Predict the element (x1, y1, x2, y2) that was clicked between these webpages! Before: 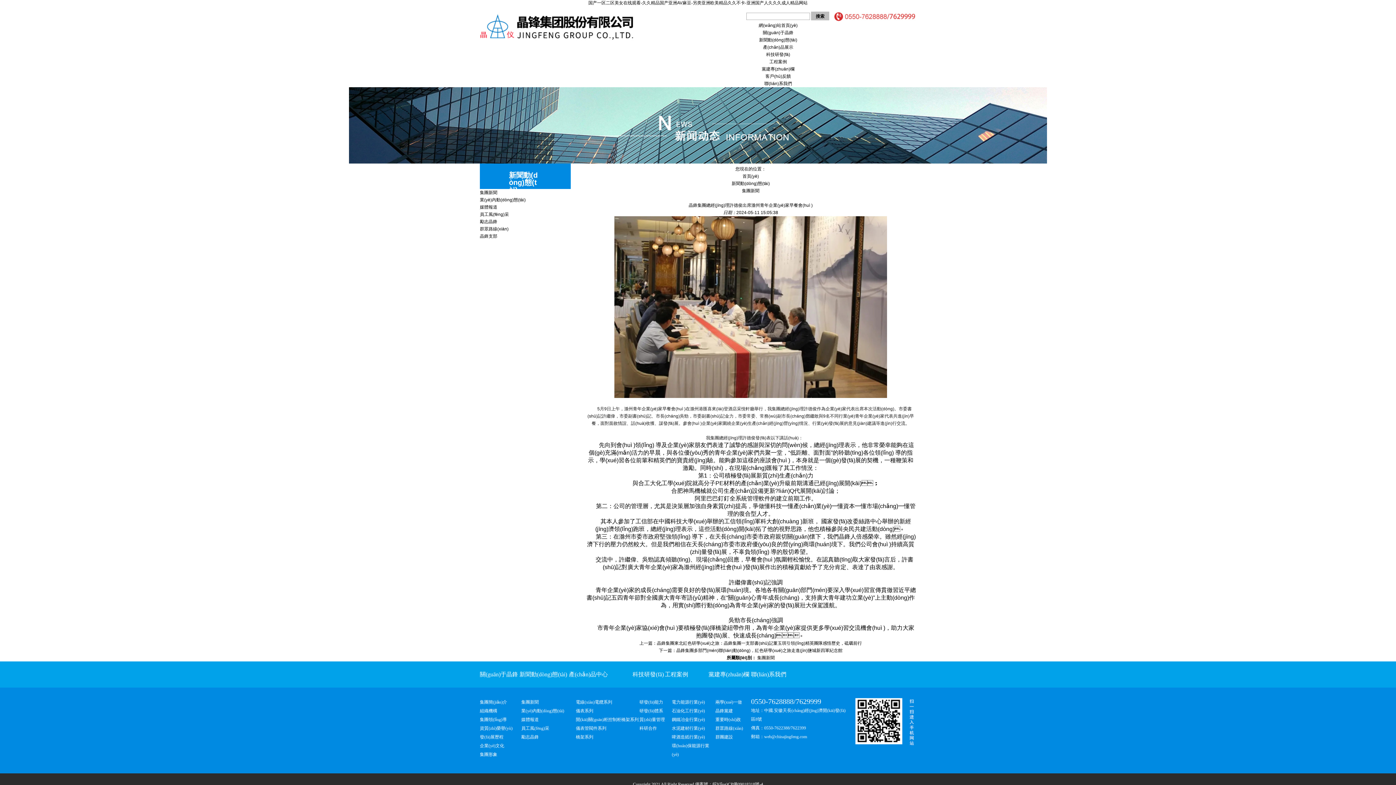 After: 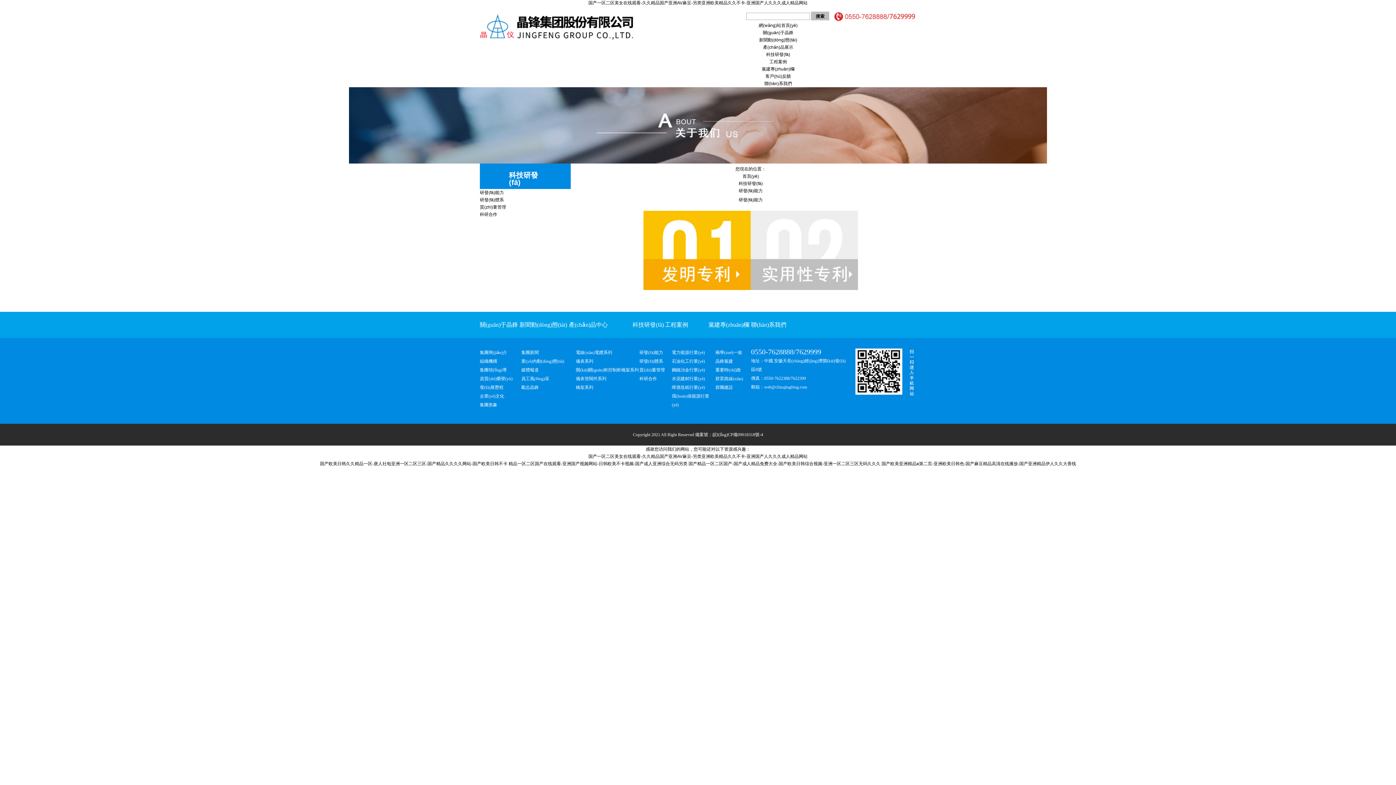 Action: bbox: (632, 671, 664, 677) label: 科技研發(fā)